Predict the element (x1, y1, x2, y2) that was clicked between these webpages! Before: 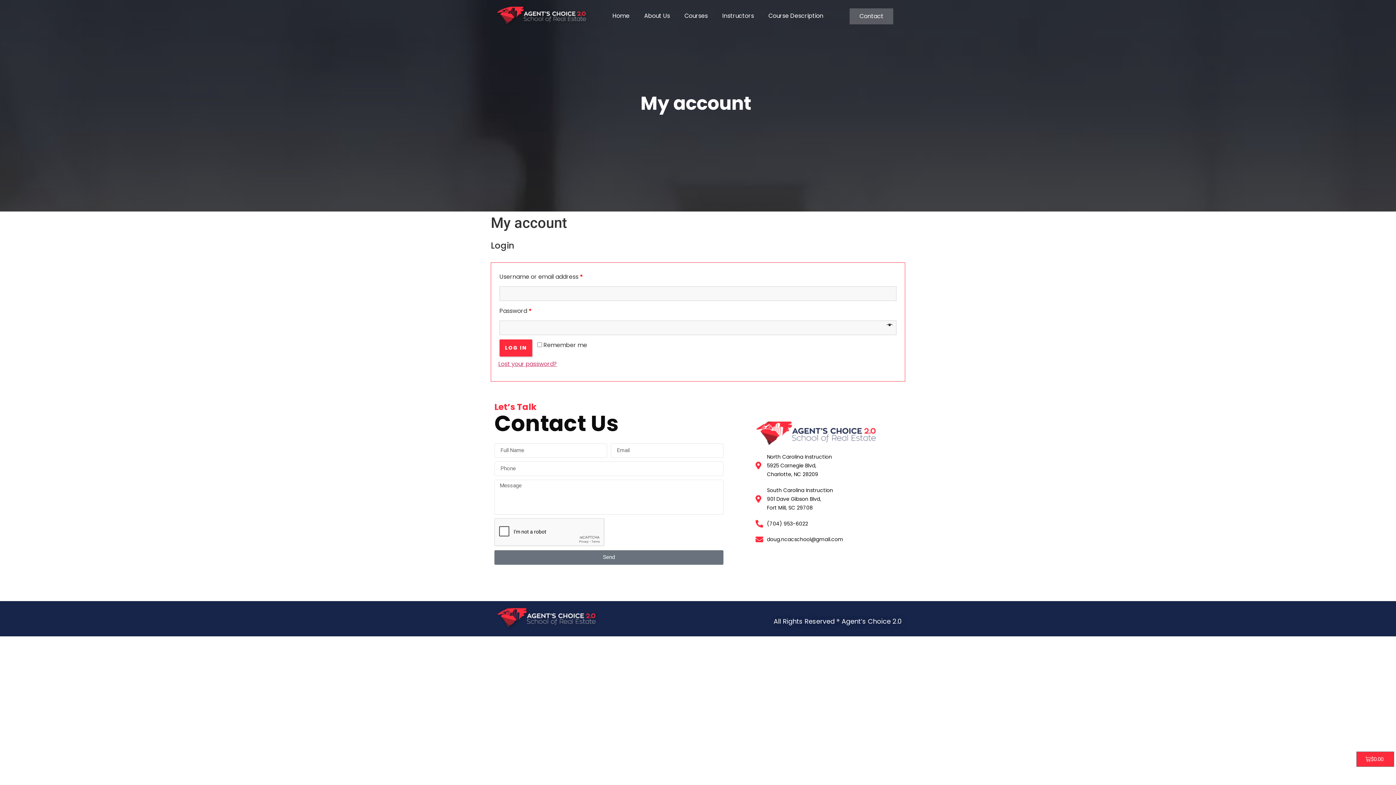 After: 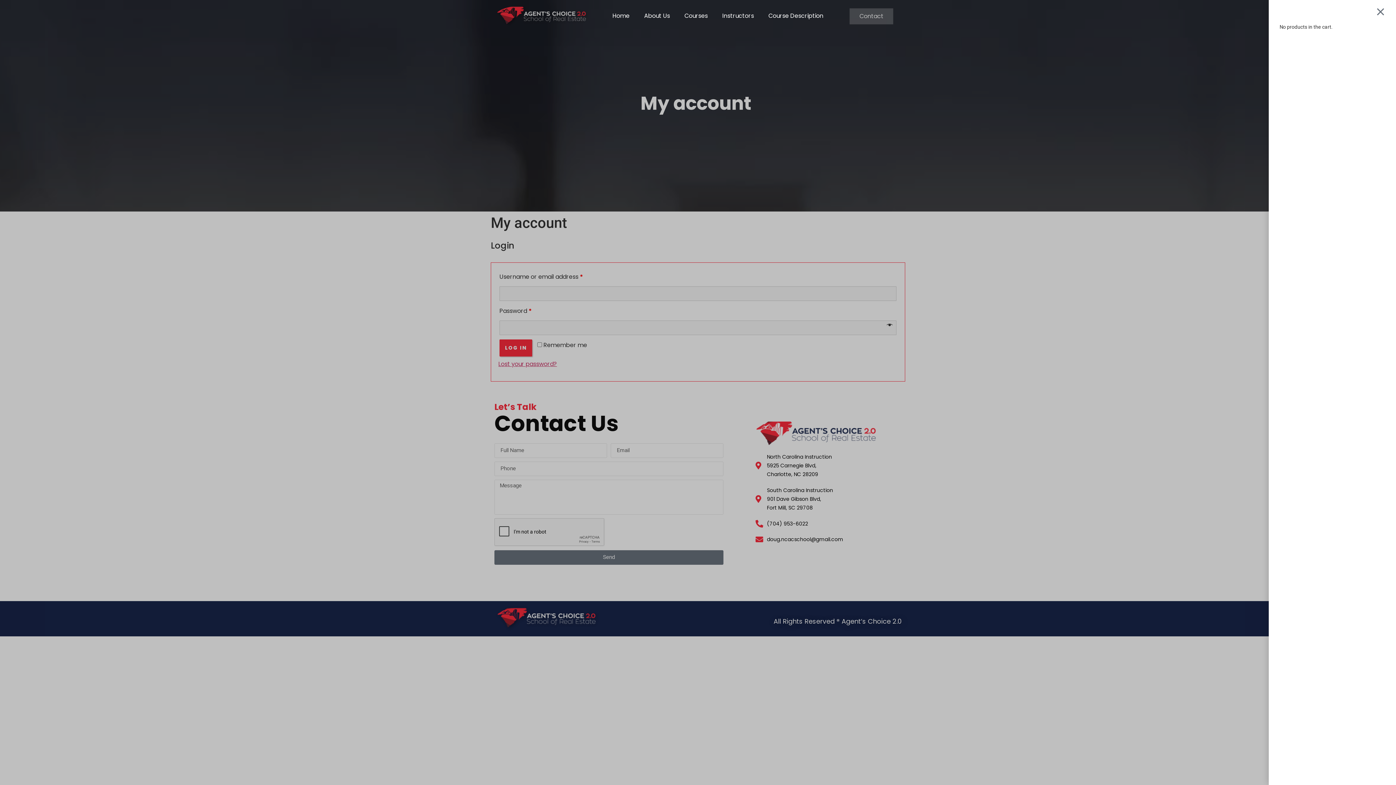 Action: bbox: (1356, 752, 1394, 767) label: $0.00
Cart